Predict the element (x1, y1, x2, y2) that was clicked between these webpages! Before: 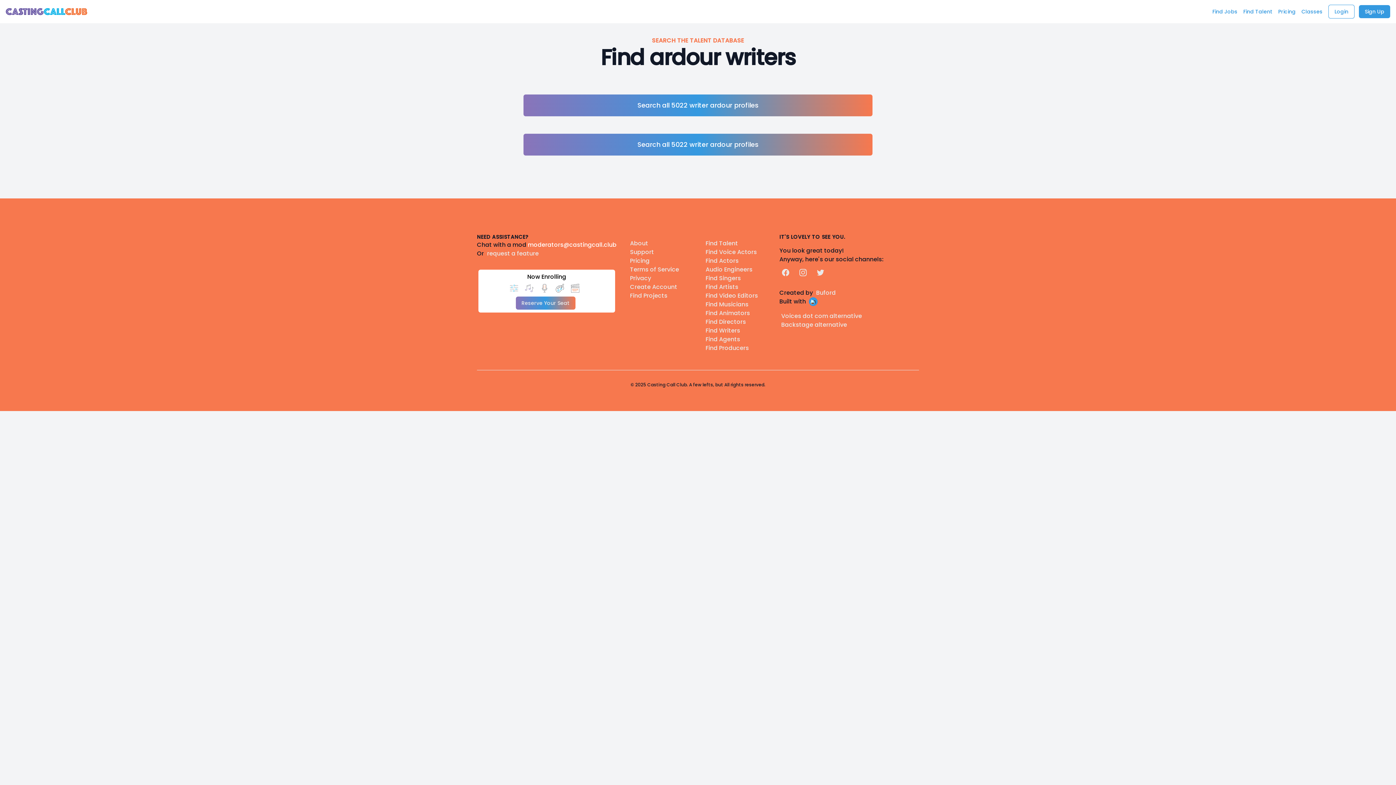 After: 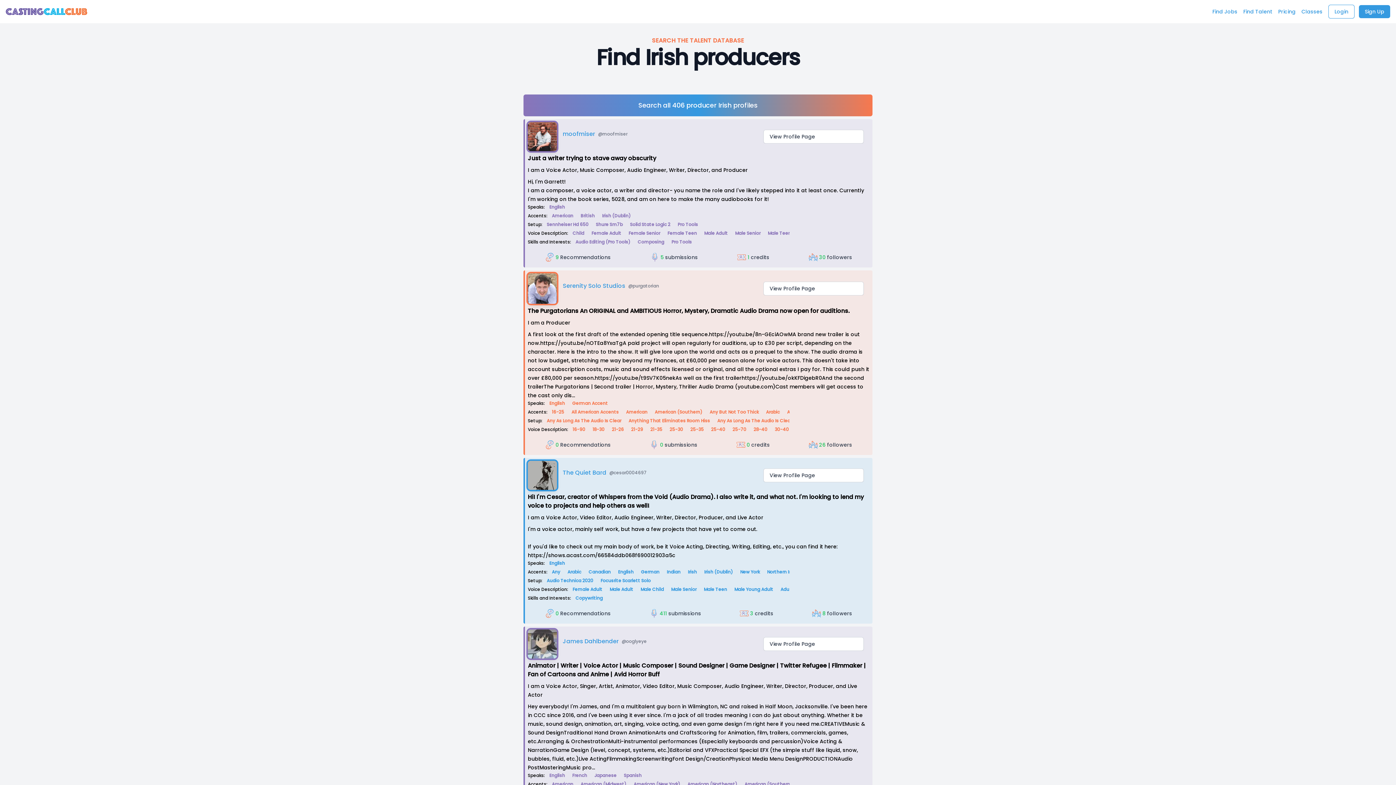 Action: bbox: (705, 344, 749, 352) label: Find Producers